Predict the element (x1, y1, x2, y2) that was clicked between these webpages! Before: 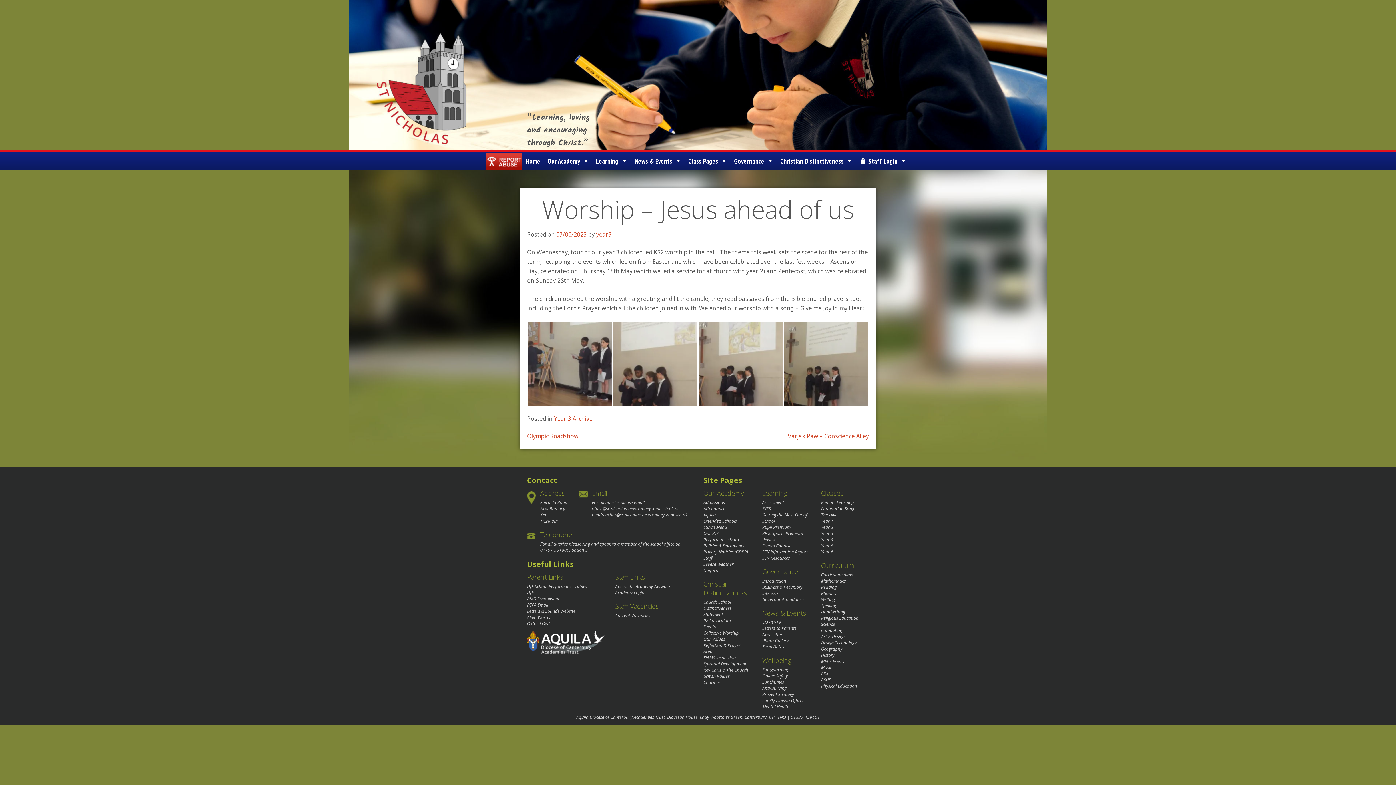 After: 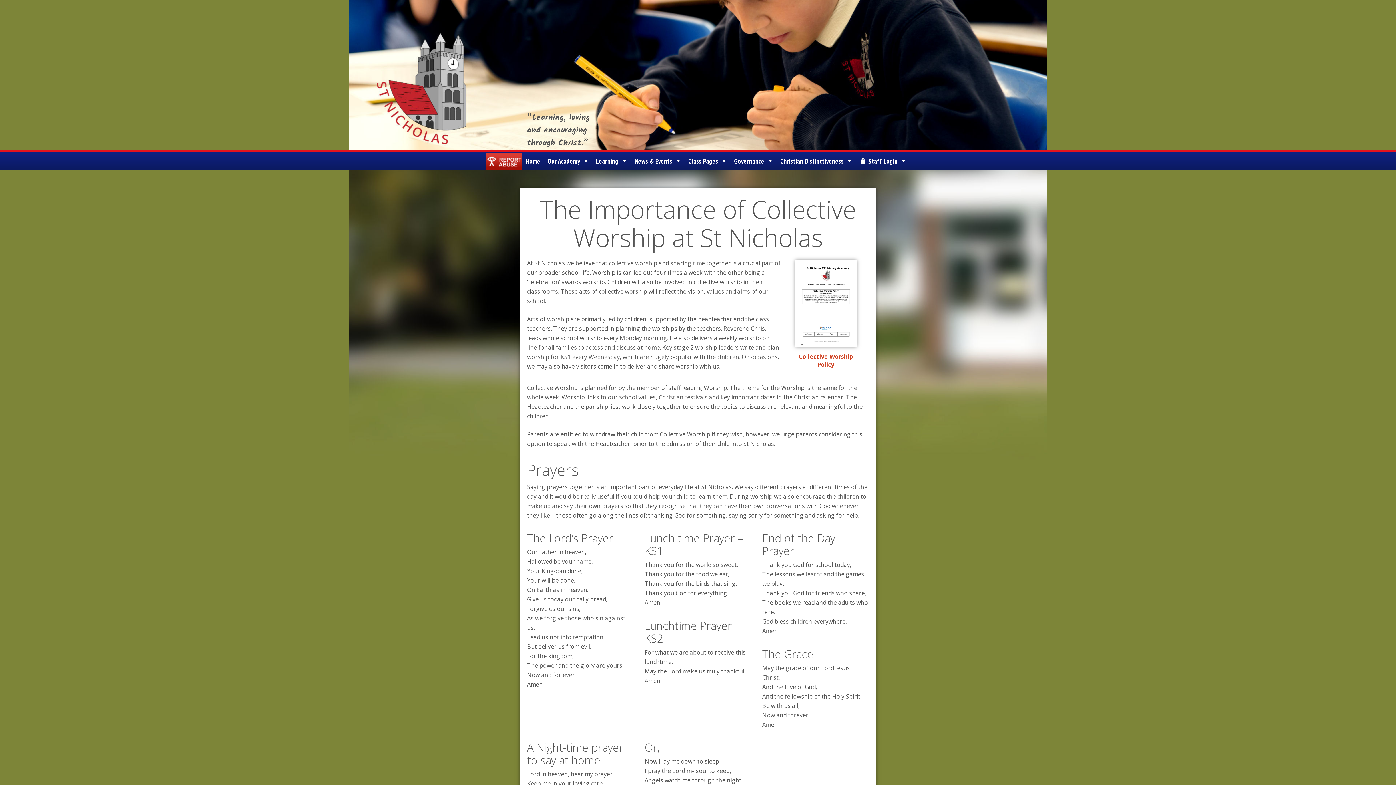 Action: bbox: (703, 630, 738, 636) label: Collective Worship